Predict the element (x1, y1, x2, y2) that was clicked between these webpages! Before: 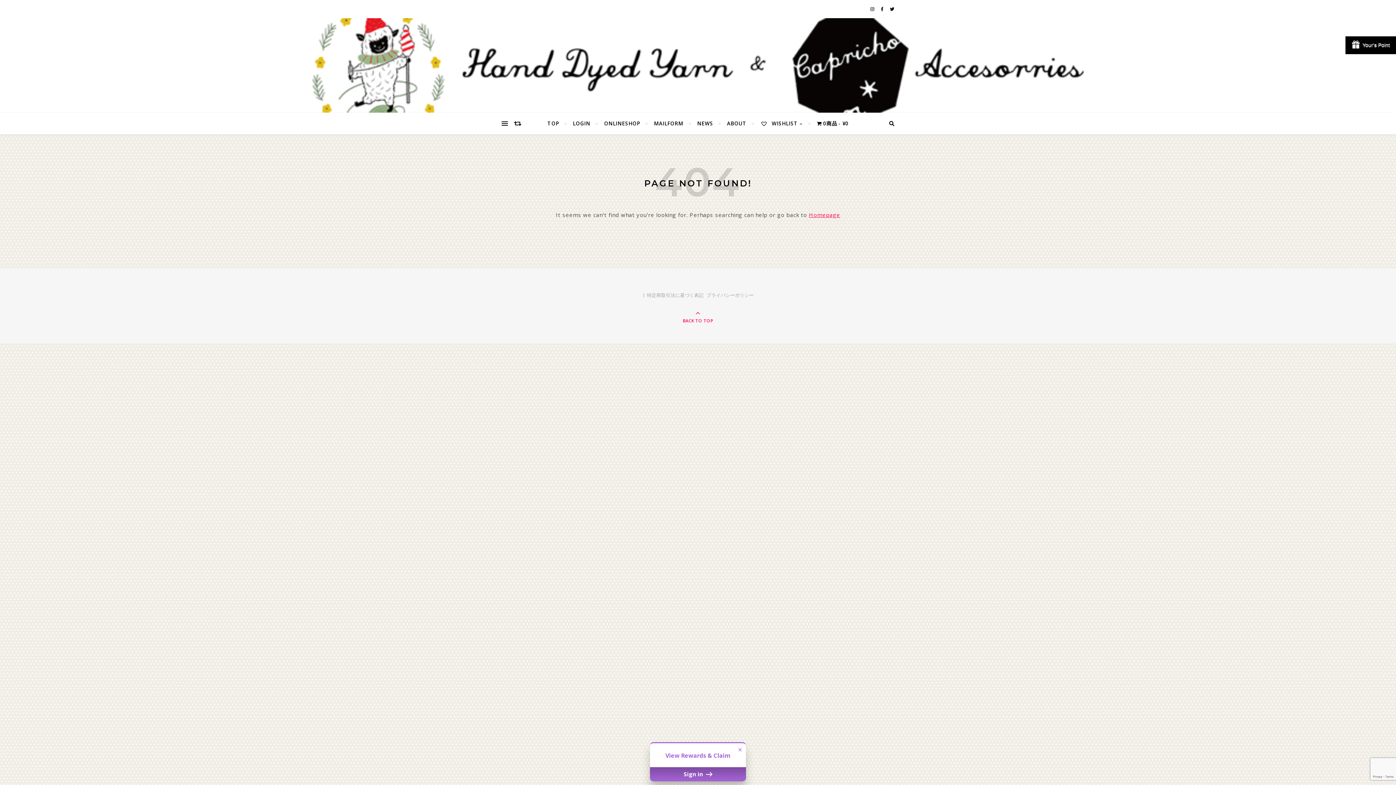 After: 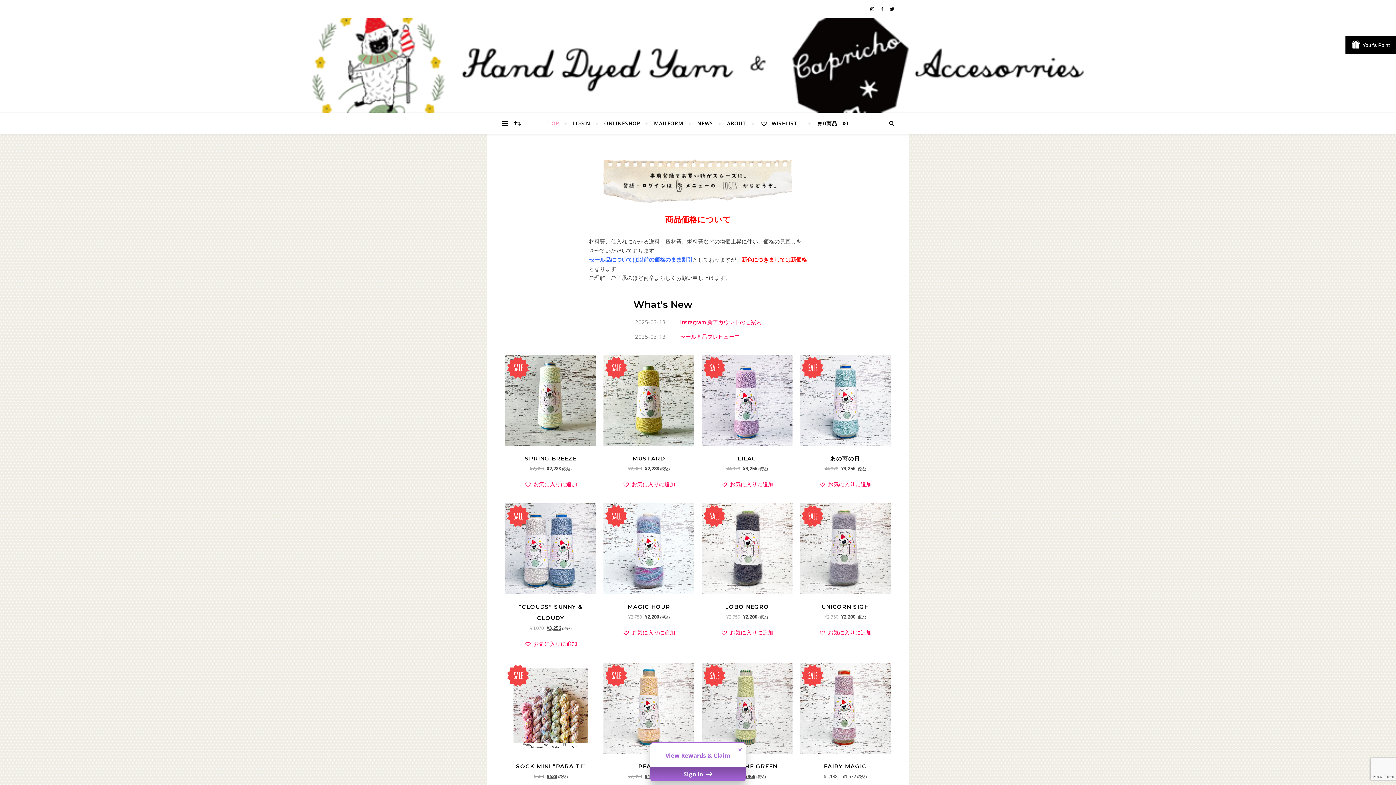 Action: bbox: (809, 211, 840, 218) label: Homepage